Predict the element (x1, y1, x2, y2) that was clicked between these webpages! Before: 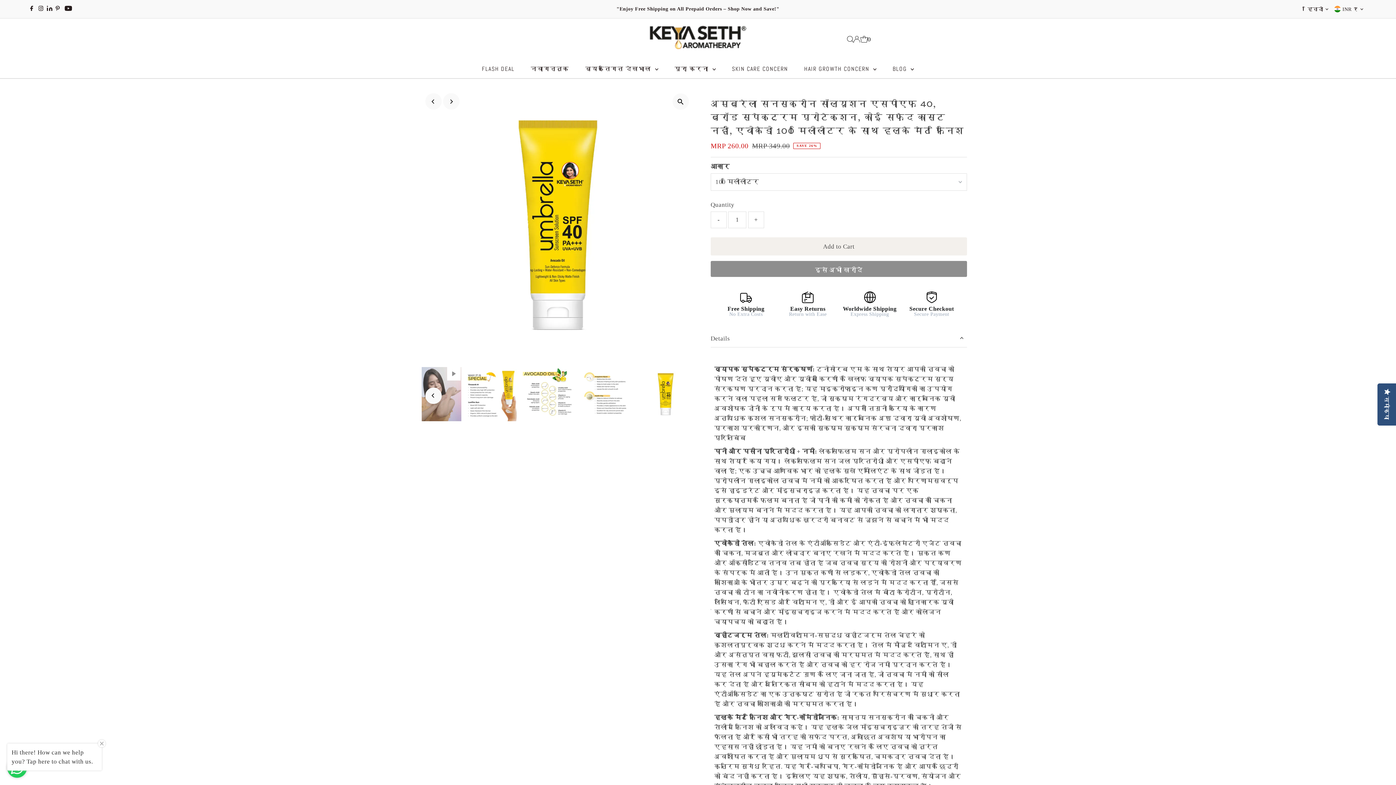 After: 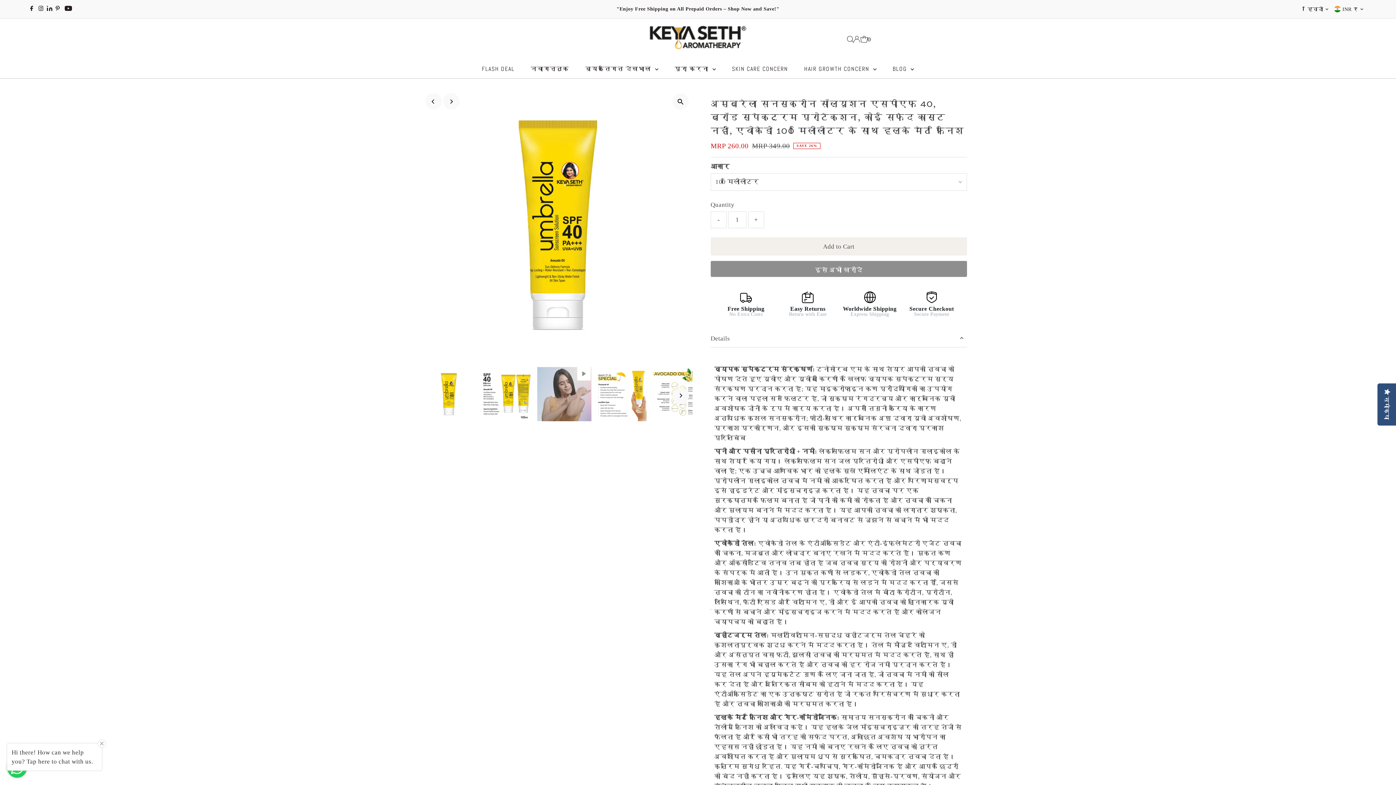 Action: label: Previous bbox: (425, 387, 441, 404)